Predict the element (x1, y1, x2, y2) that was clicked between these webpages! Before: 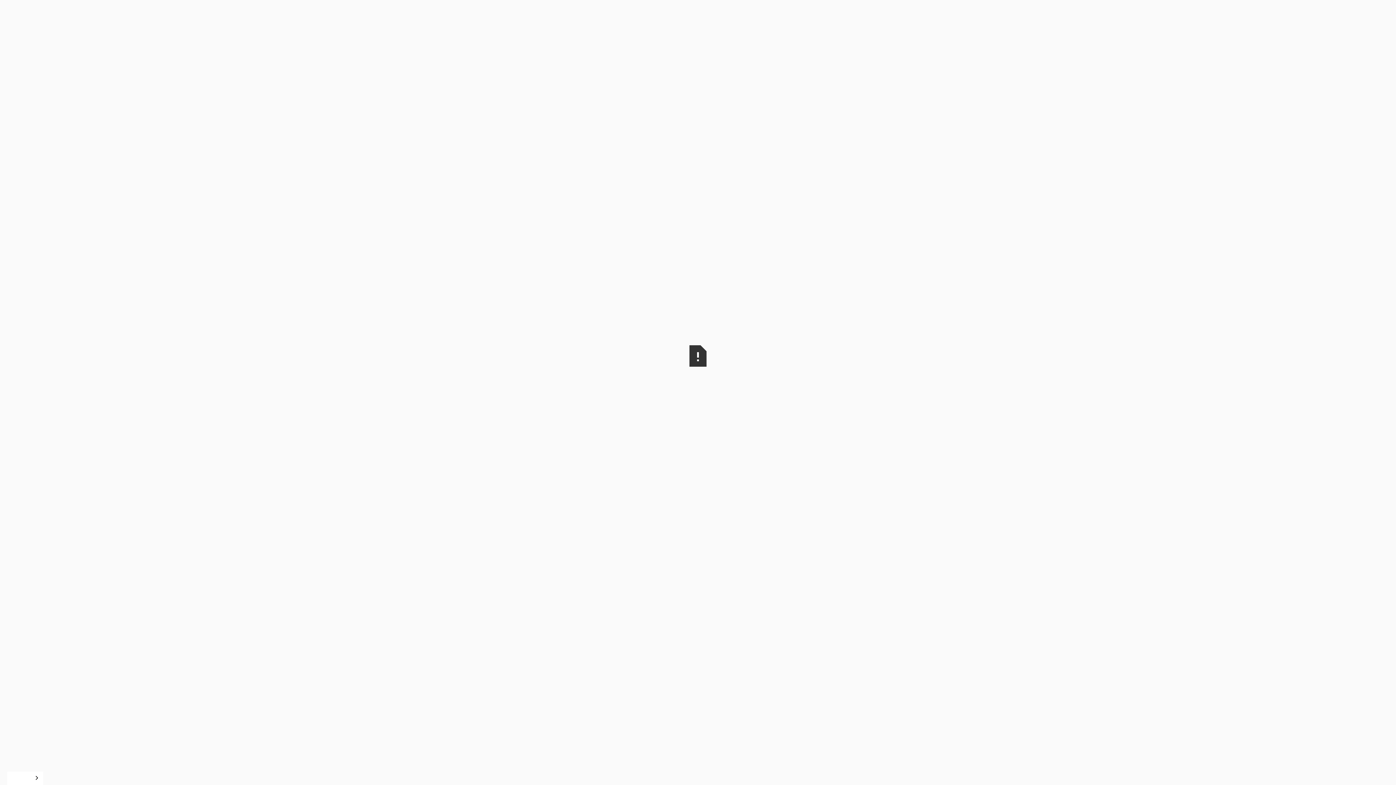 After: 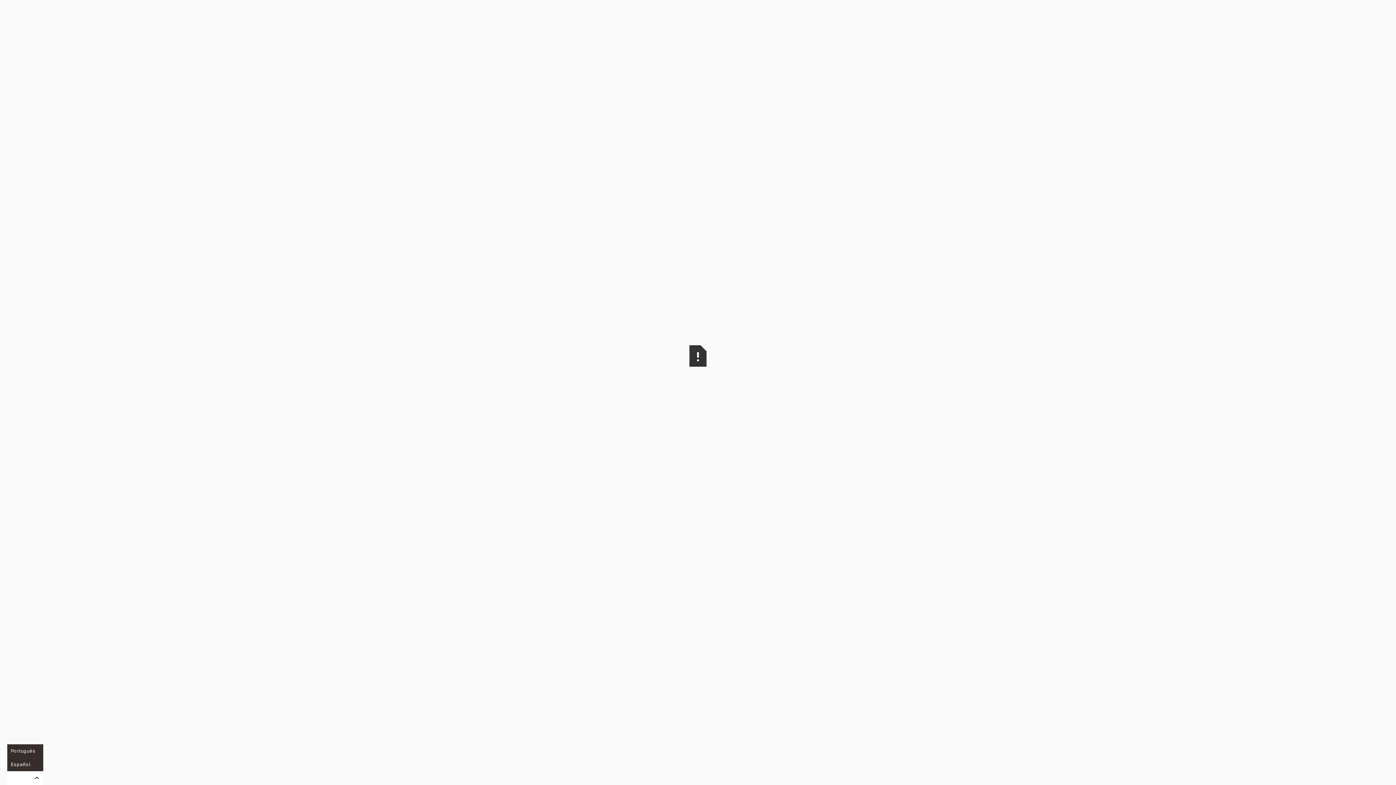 Action: bbox: (7, 772, 43, 785) label: English